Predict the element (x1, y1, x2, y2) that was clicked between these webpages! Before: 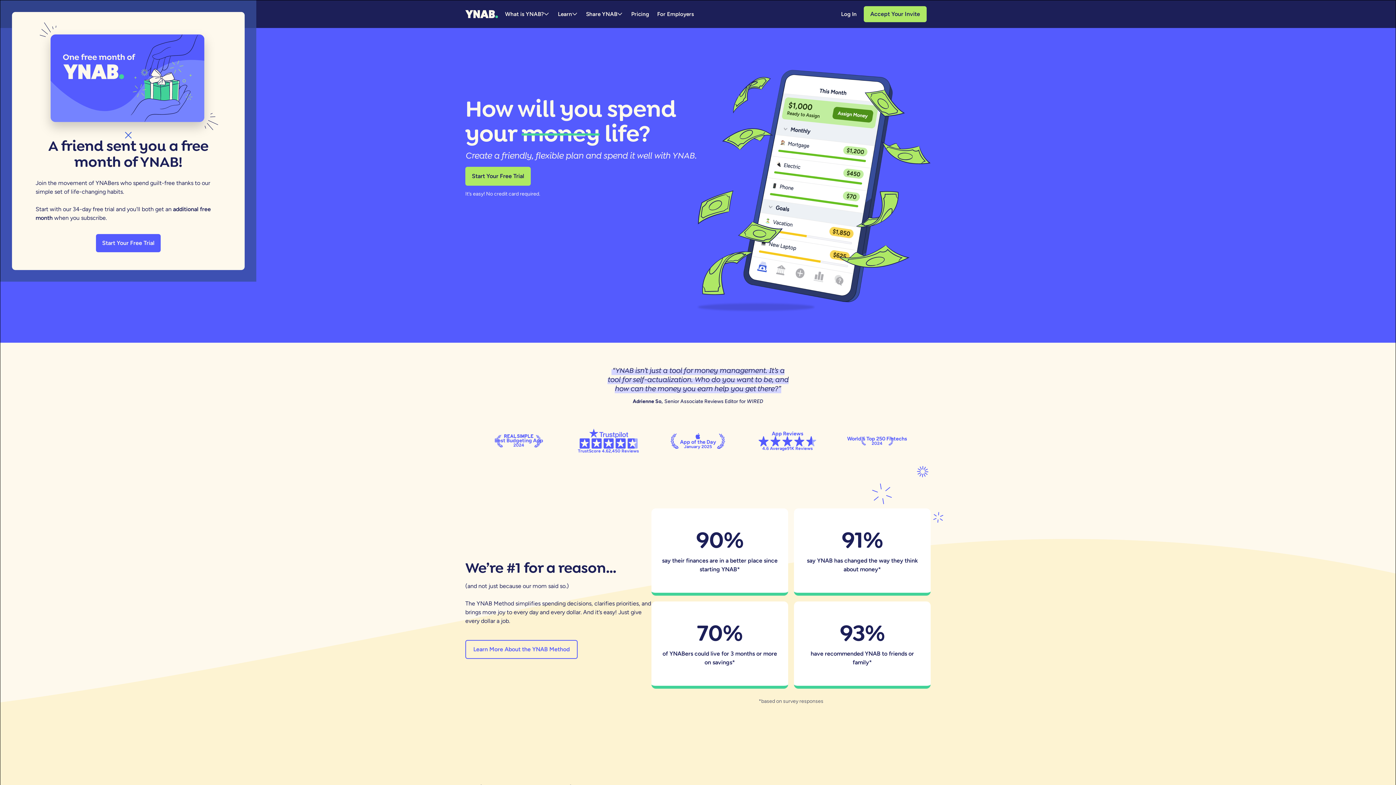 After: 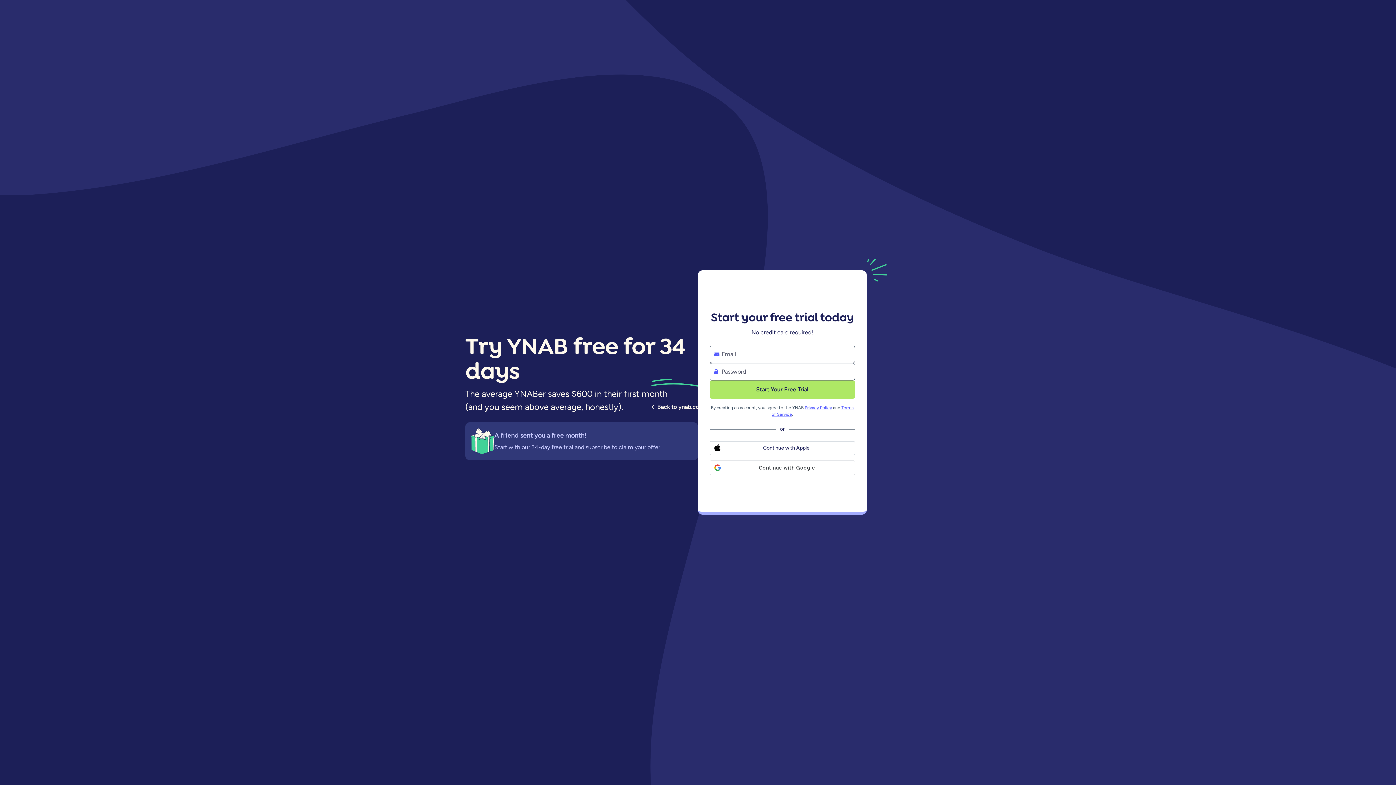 Action: label: Start Your Free Trial bbox: (465, 166, 530, 185)